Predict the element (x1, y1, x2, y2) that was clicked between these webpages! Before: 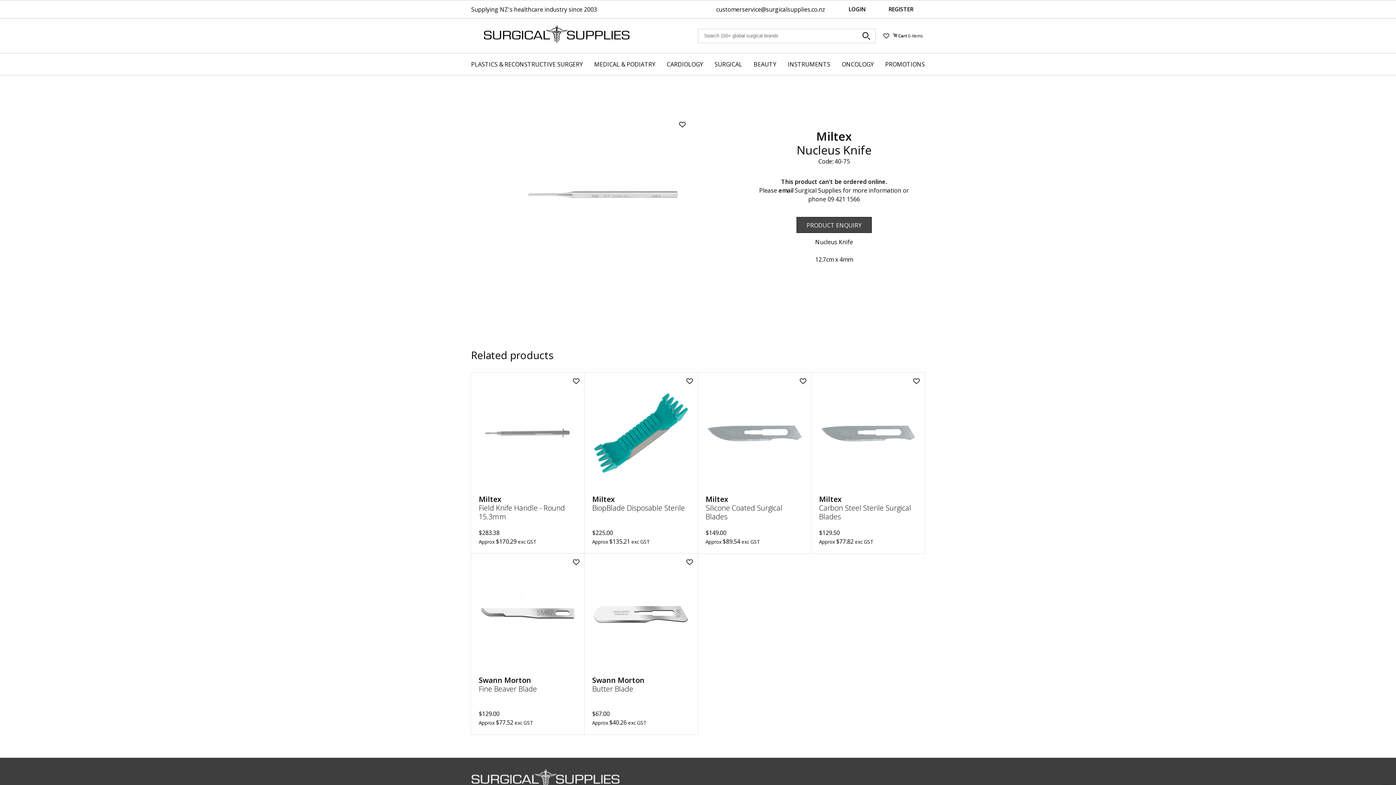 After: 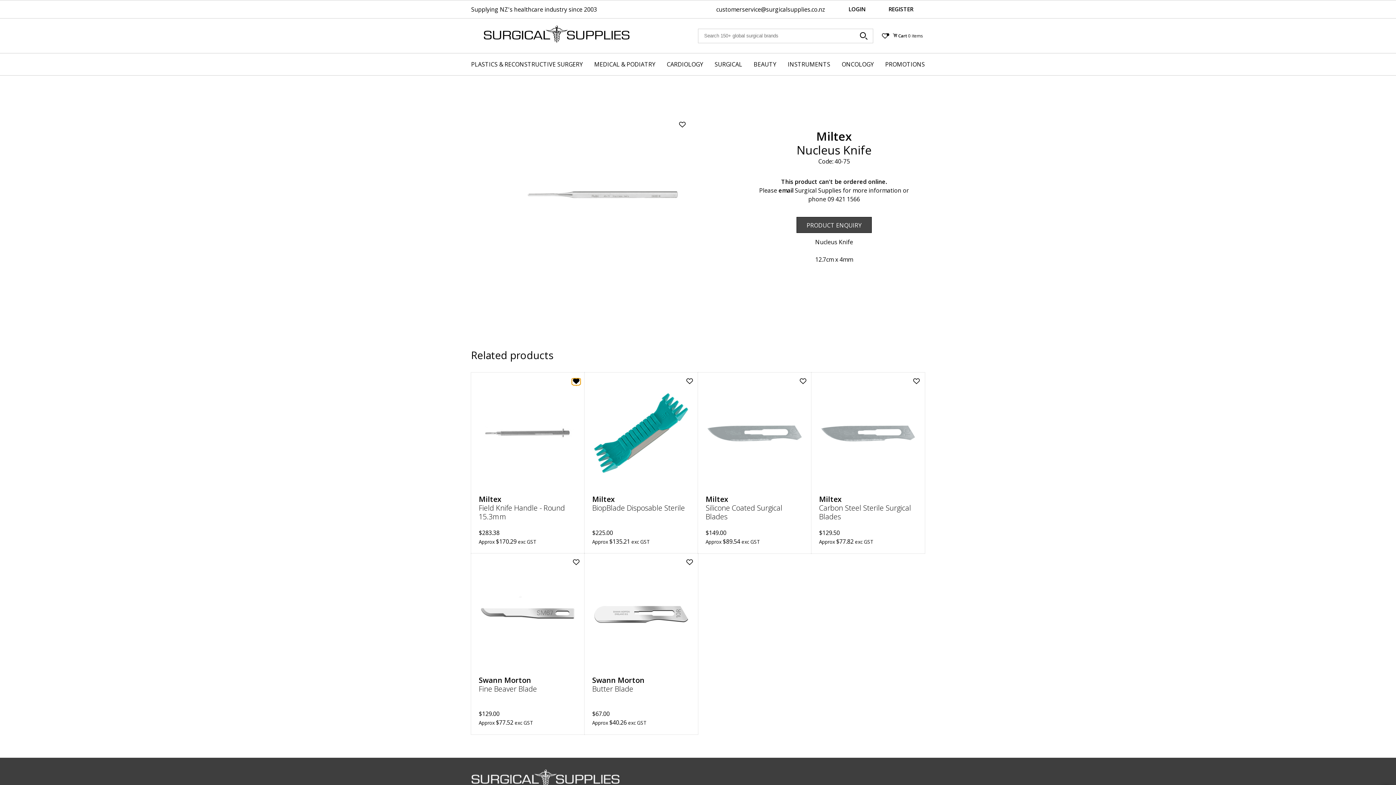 Action: label: Add Field Knife Handle - Round 15.3mm to wishlist bbox: (572, 379, 580, 384)